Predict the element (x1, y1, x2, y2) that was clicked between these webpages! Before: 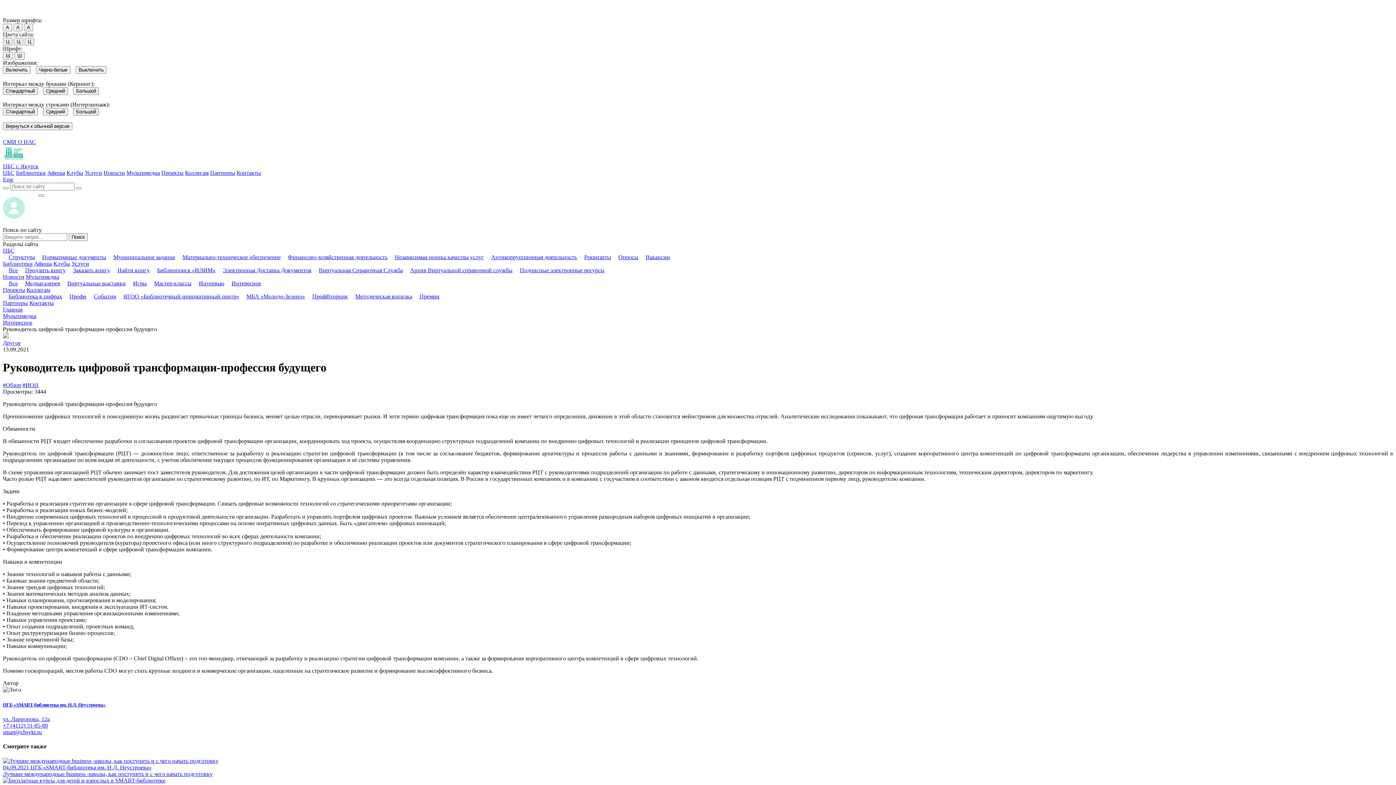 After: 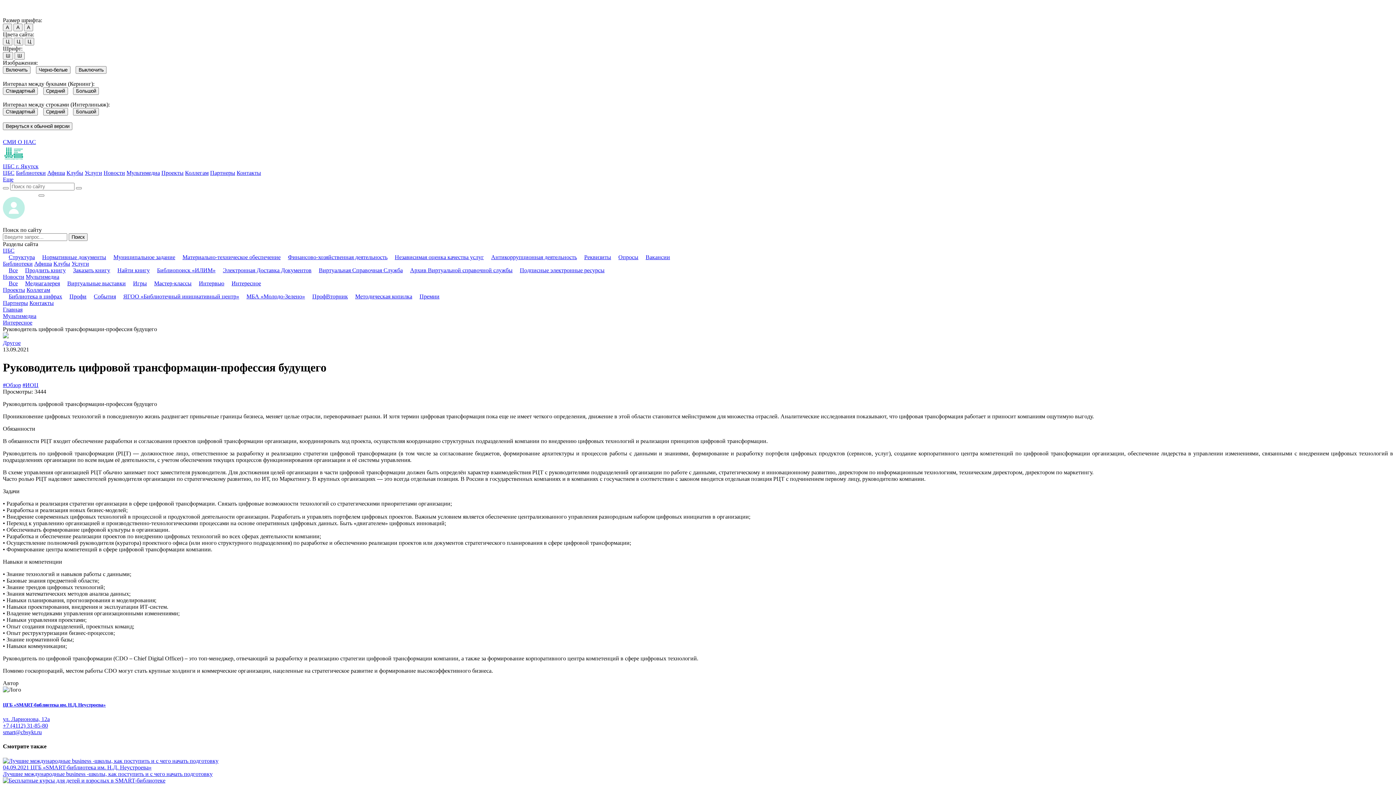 Action: bbox: (111, 267, 149, 273) label: Найти книгу